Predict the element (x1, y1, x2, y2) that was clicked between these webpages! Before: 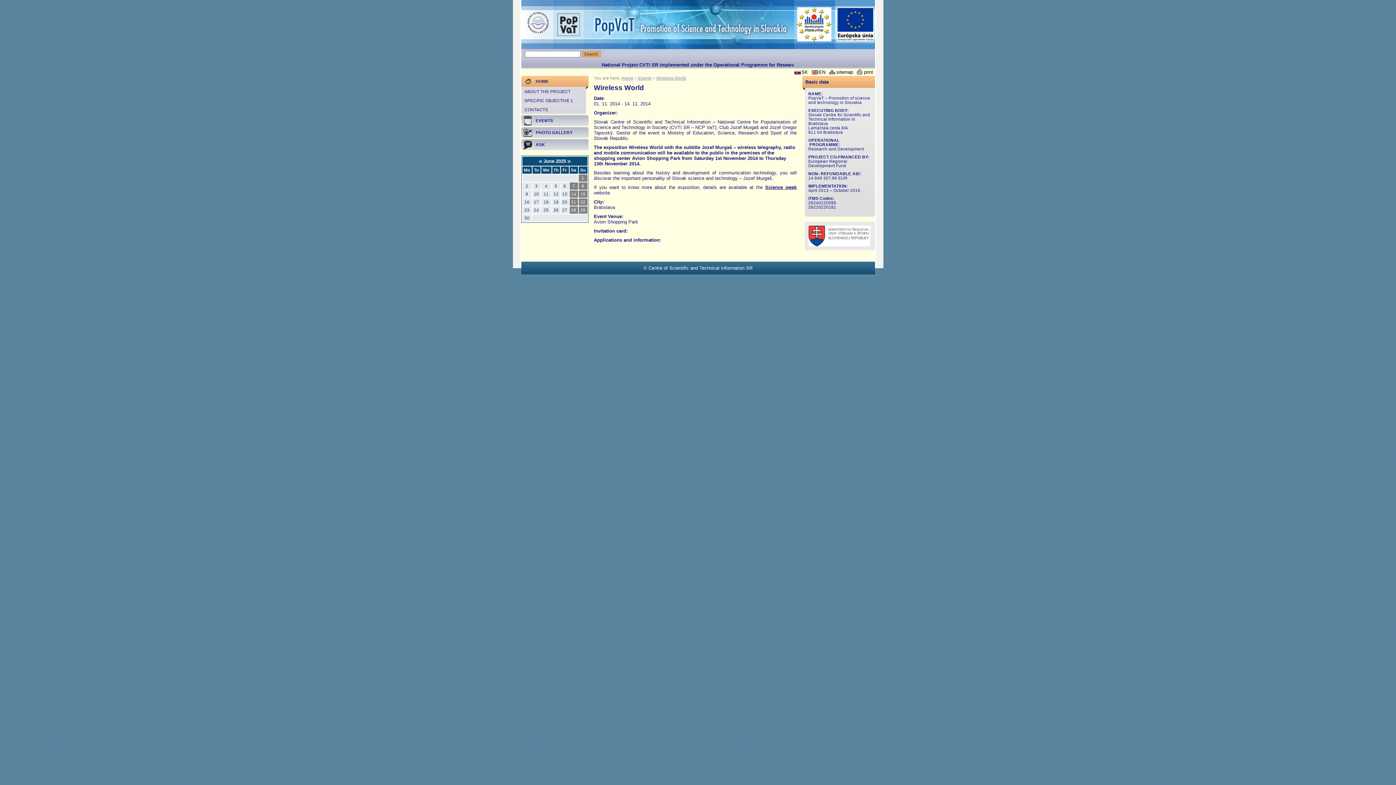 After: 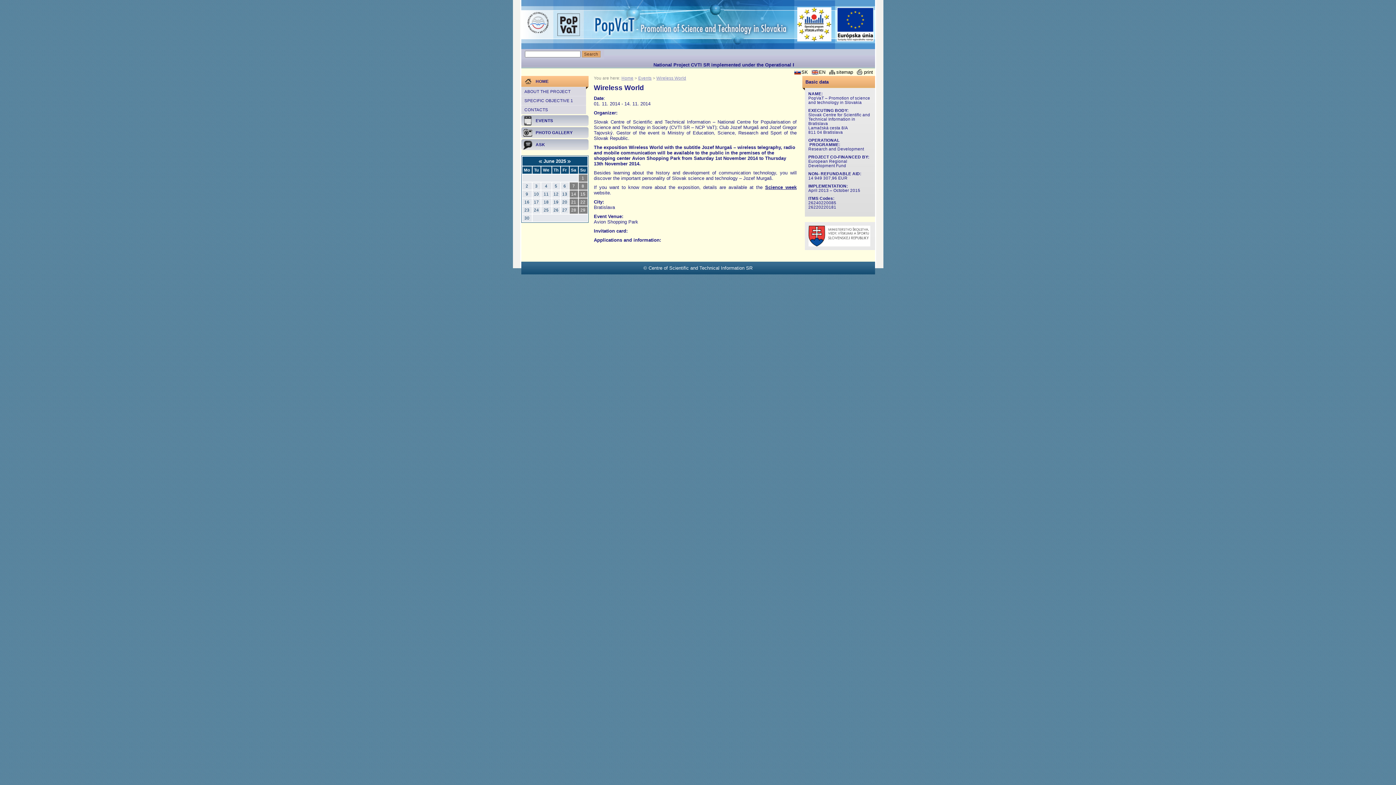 Action: bbox: (837, 8, 873, 41)